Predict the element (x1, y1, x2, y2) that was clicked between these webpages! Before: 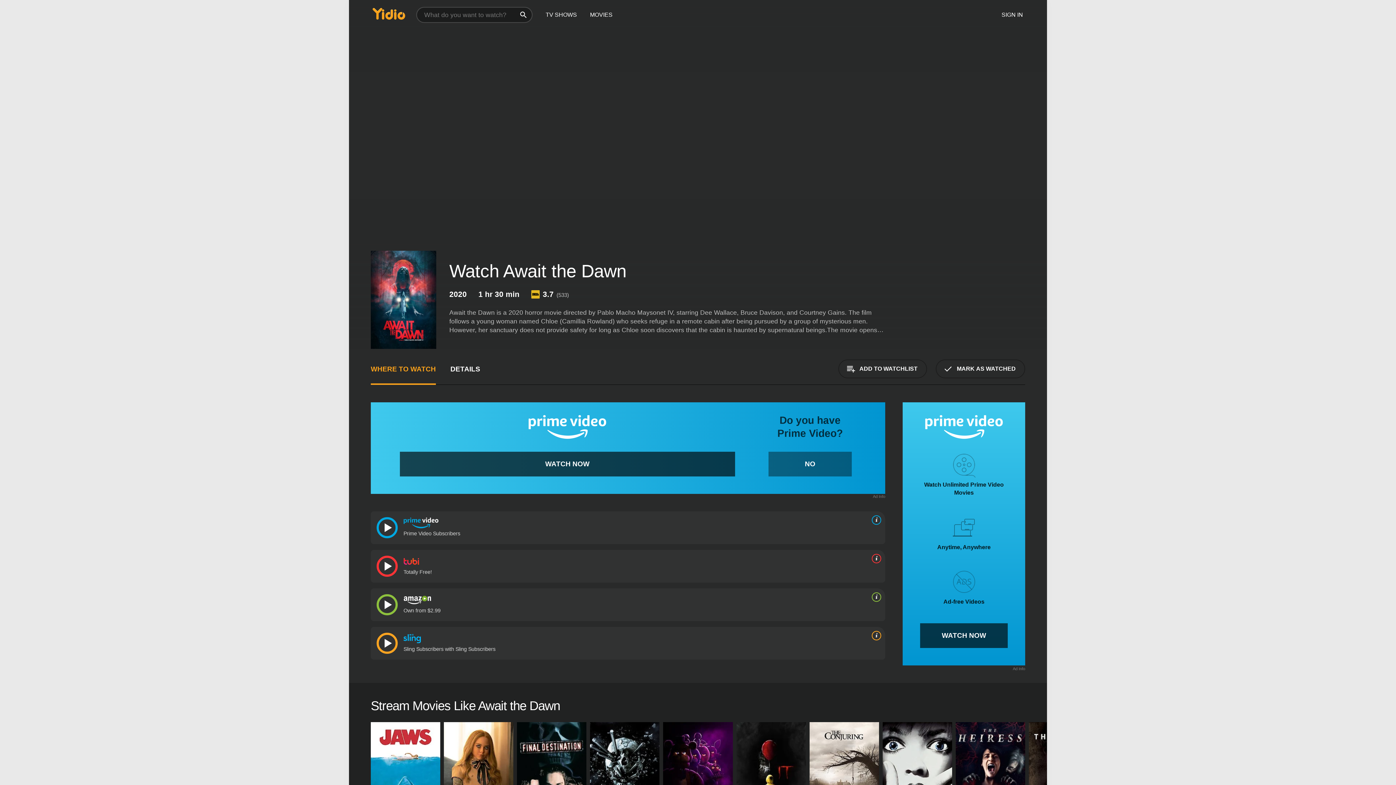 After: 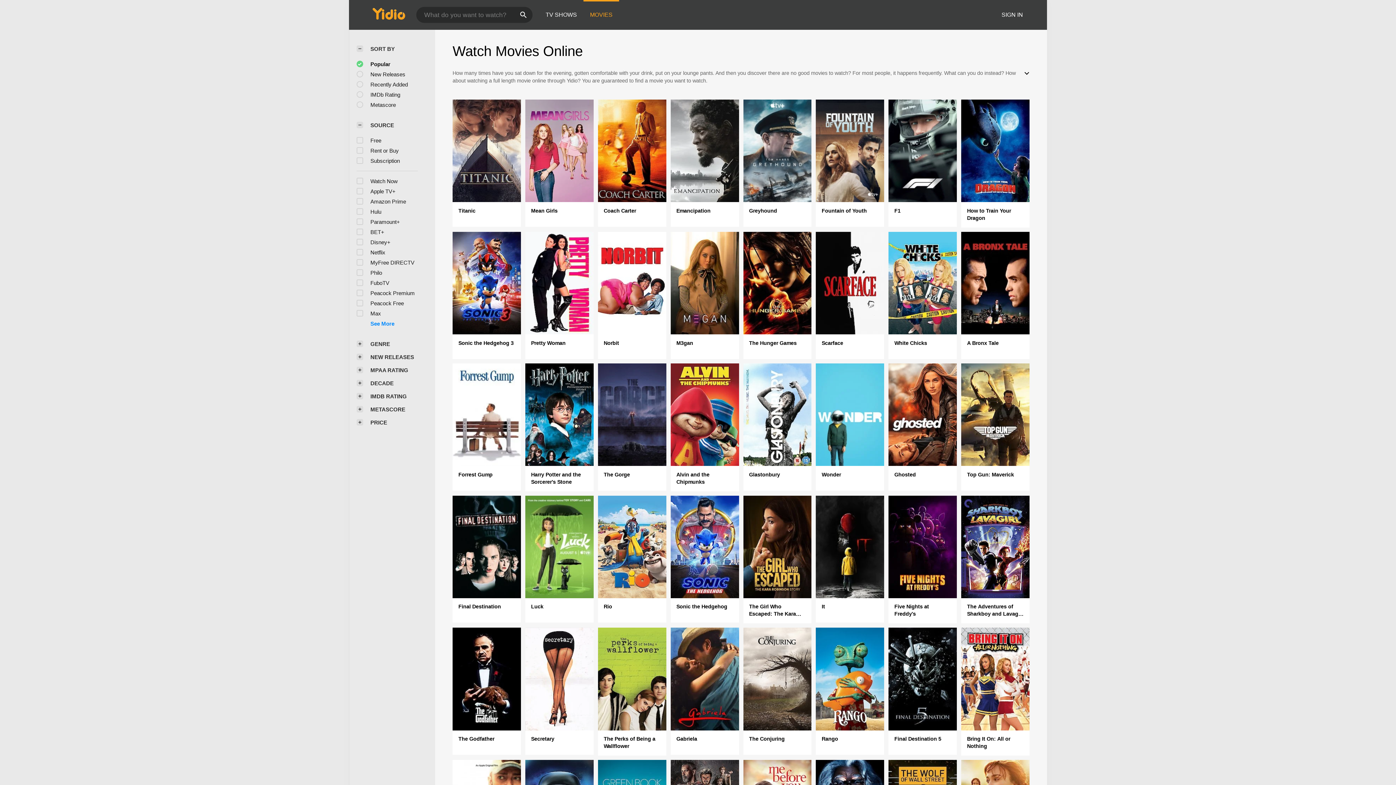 Action: label: MOVIES bbox: (583, 0, 619, 29)